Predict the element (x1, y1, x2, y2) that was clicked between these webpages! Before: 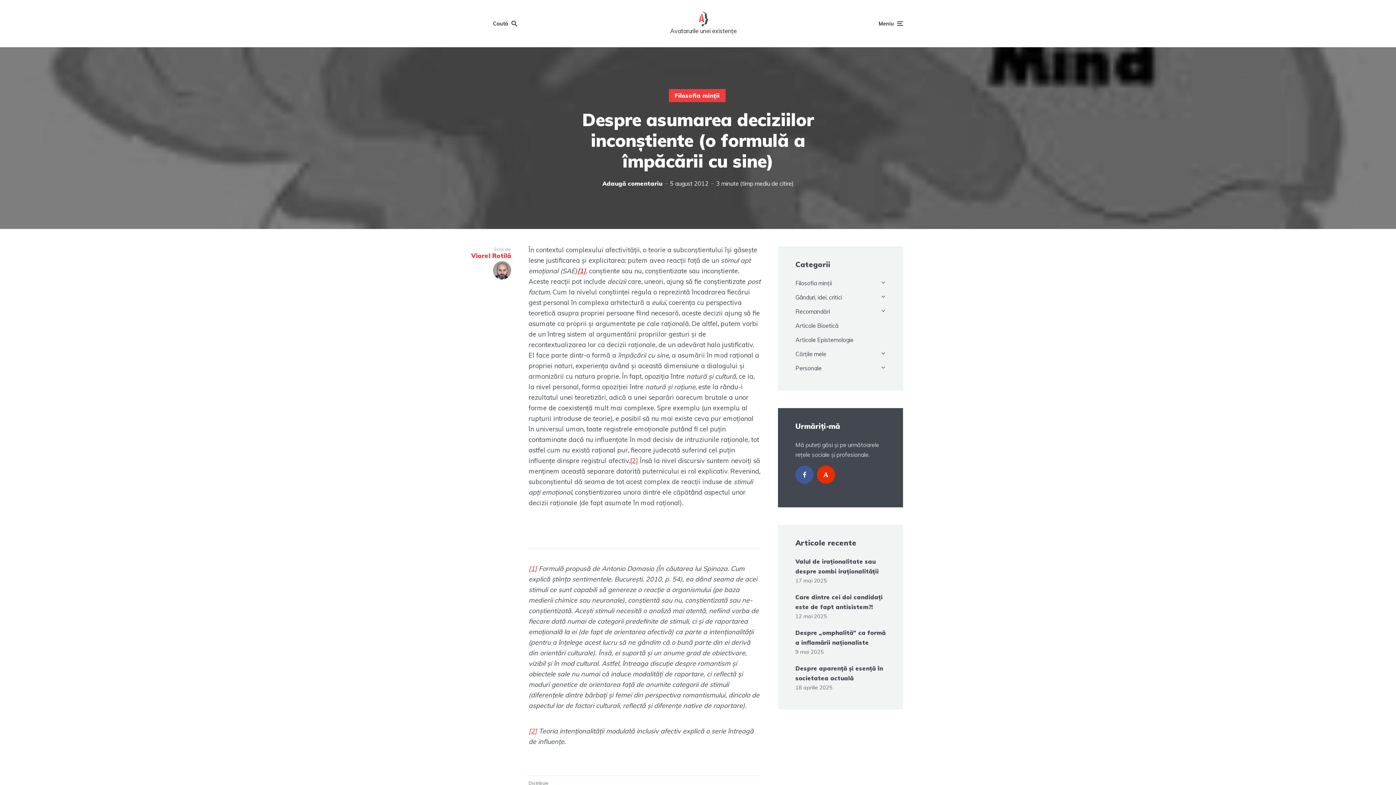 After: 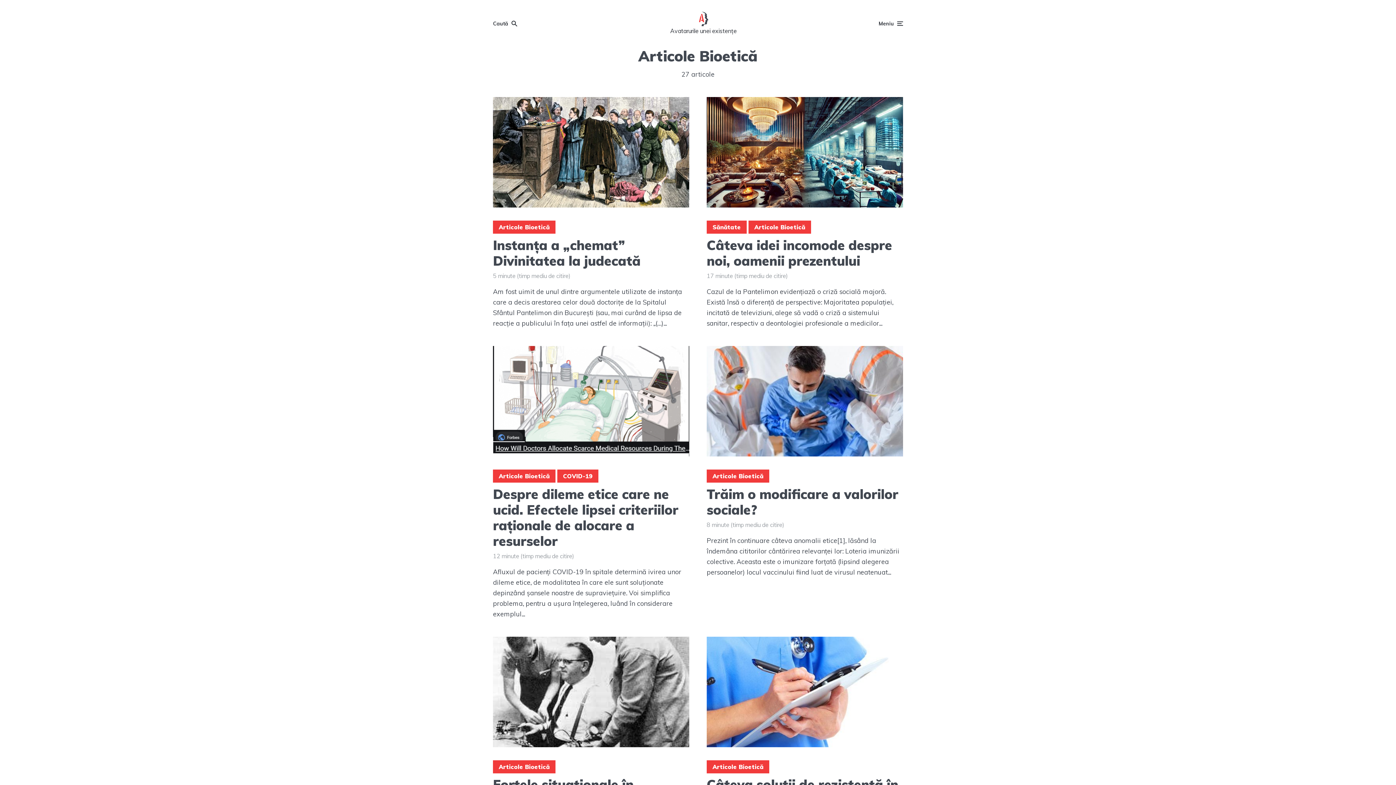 Action: label: Articole Bioetică bbox: (795, 322, 838, 329)